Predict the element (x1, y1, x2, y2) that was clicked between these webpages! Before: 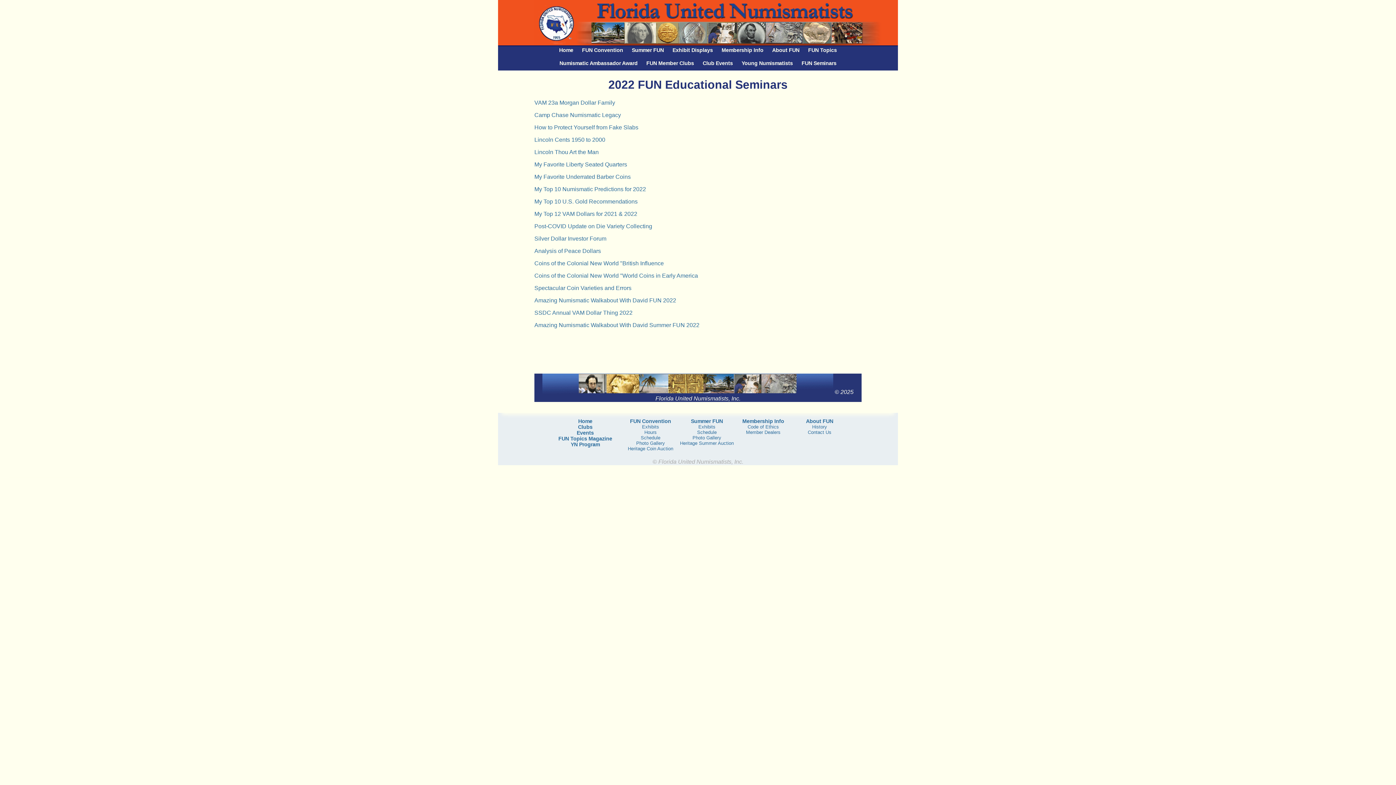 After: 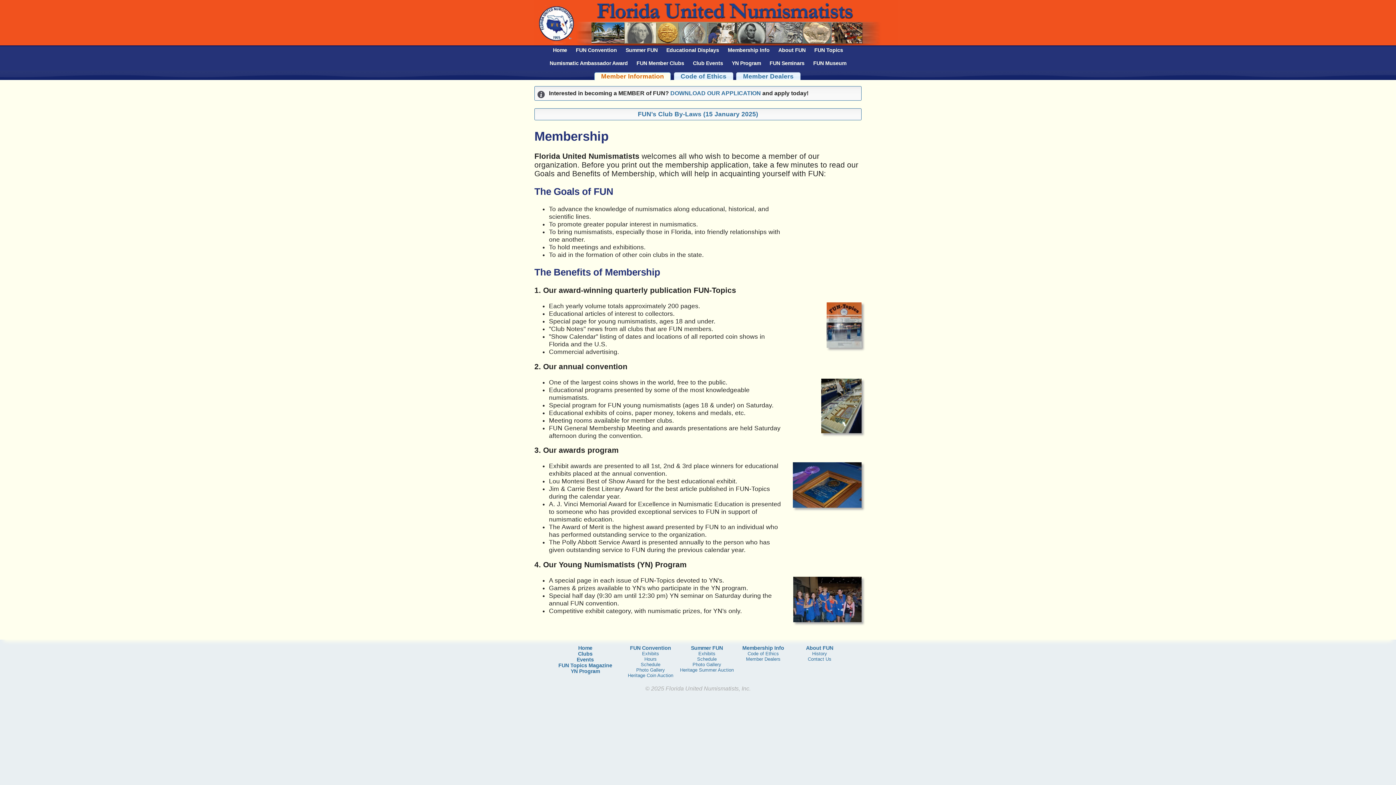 Action: label: Membership Info bbox: (721, 47, 763, 53)